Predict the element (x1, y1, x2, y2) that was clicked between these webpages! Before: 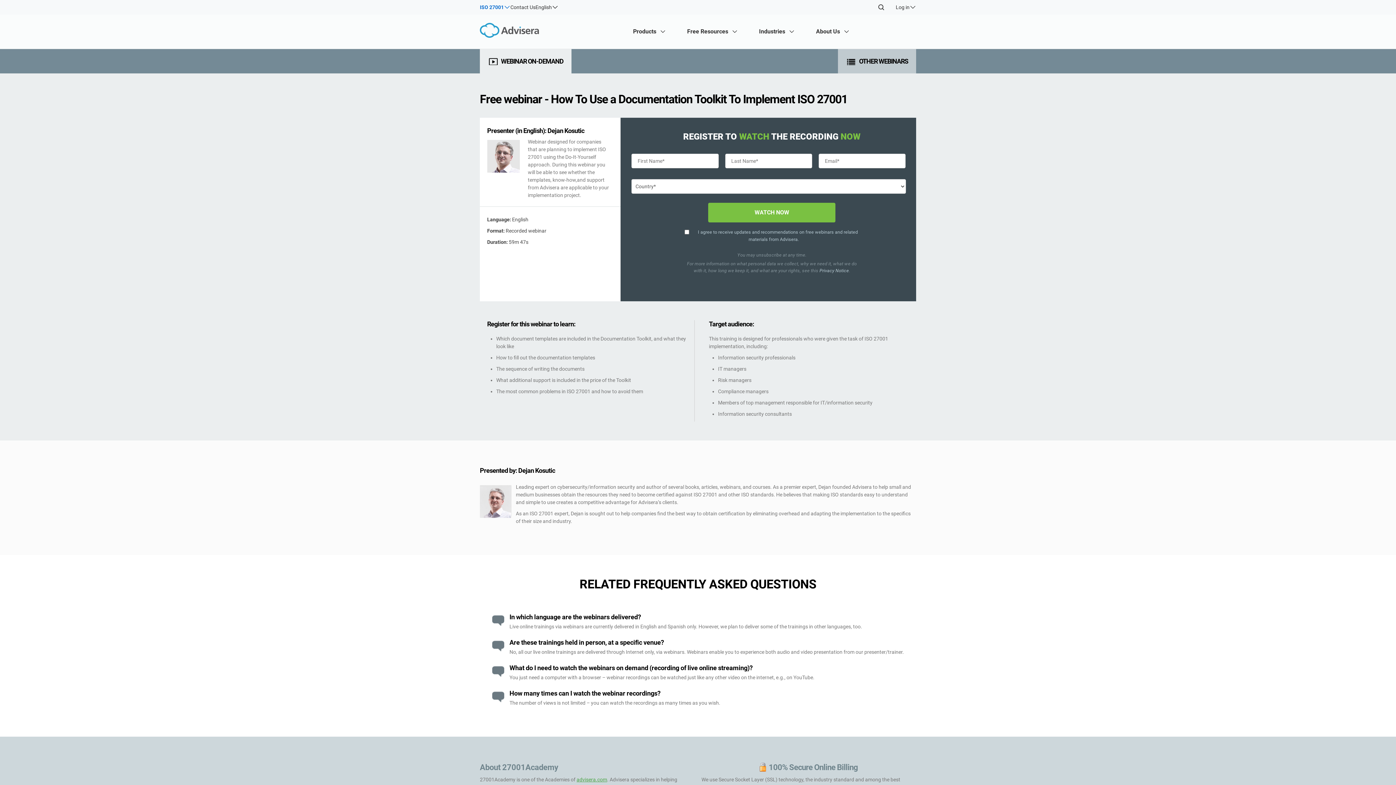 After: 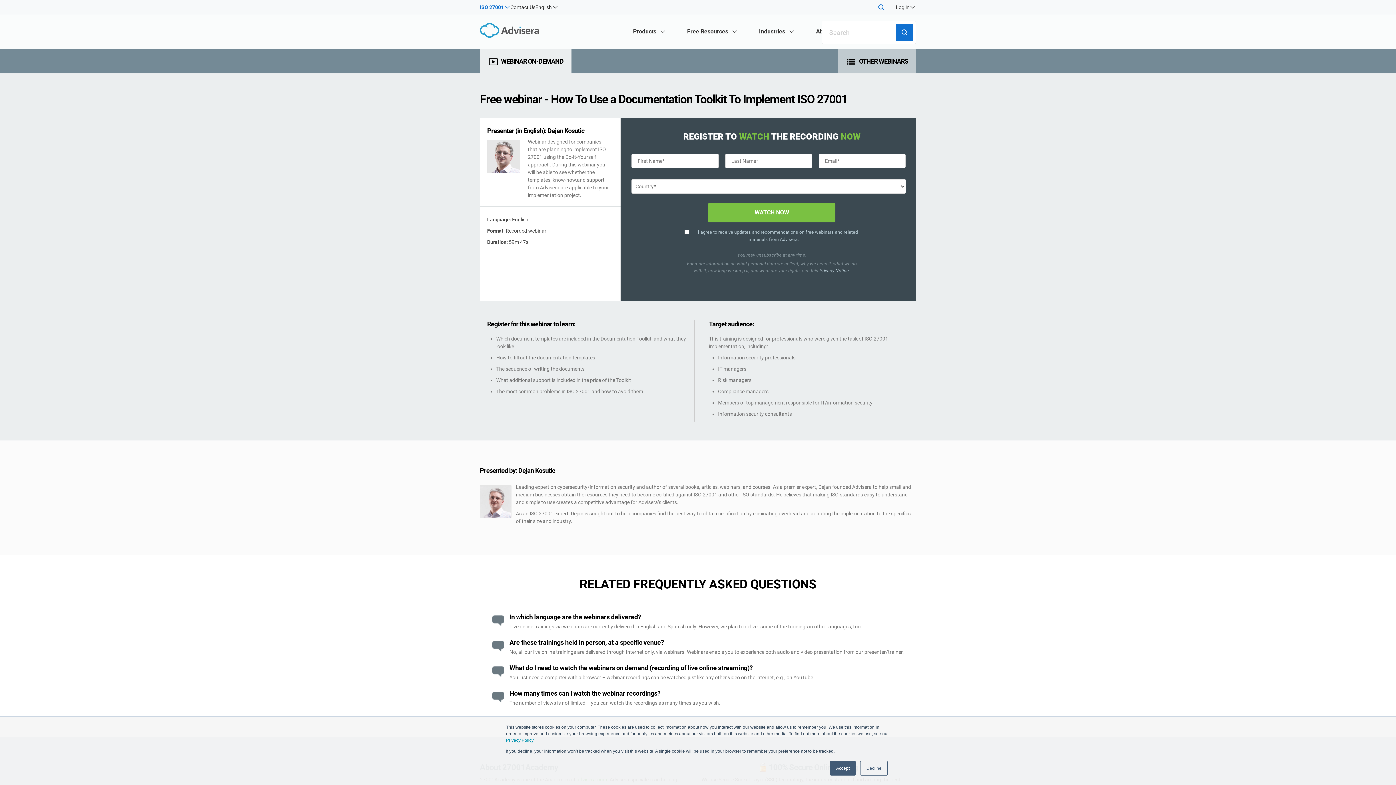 Action: bbox: (877, 2, 885, 11) label: Search